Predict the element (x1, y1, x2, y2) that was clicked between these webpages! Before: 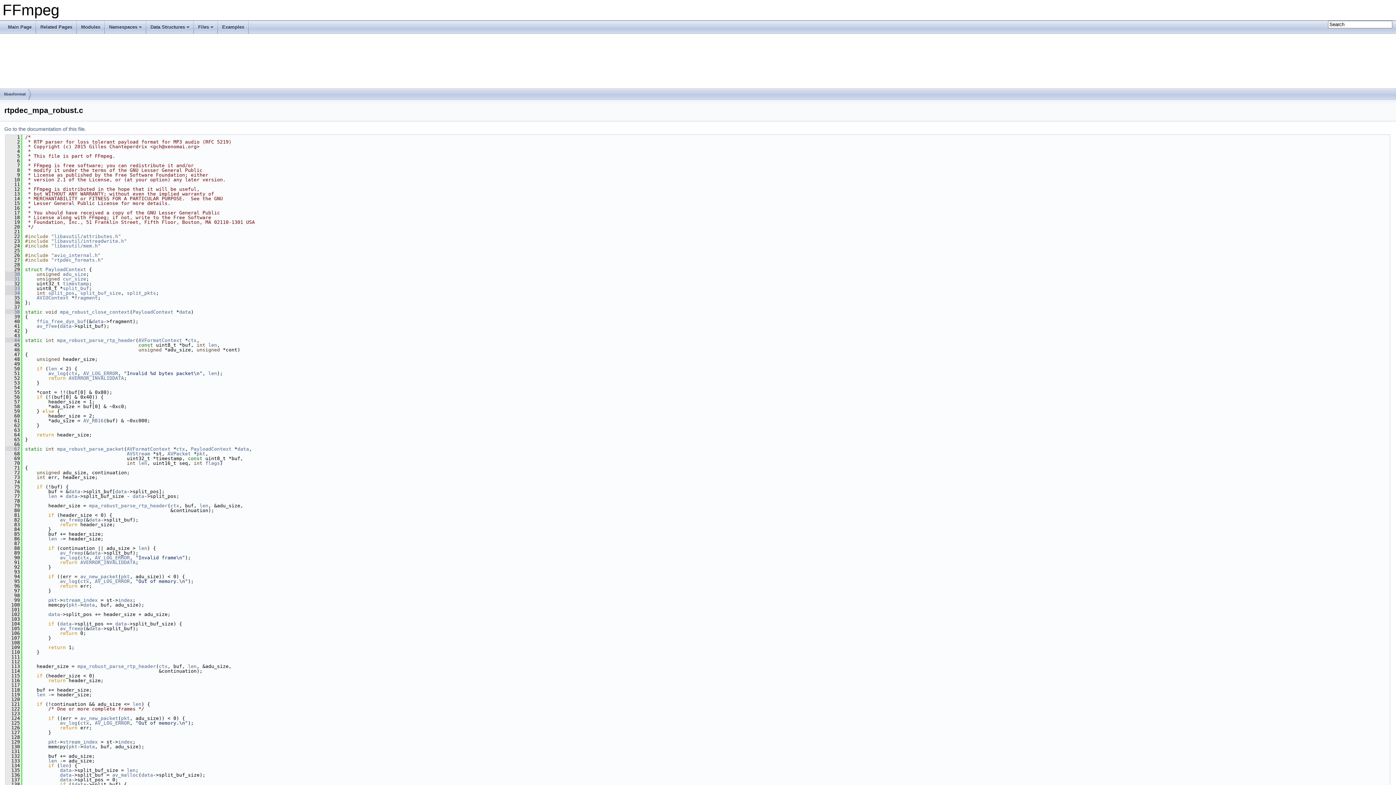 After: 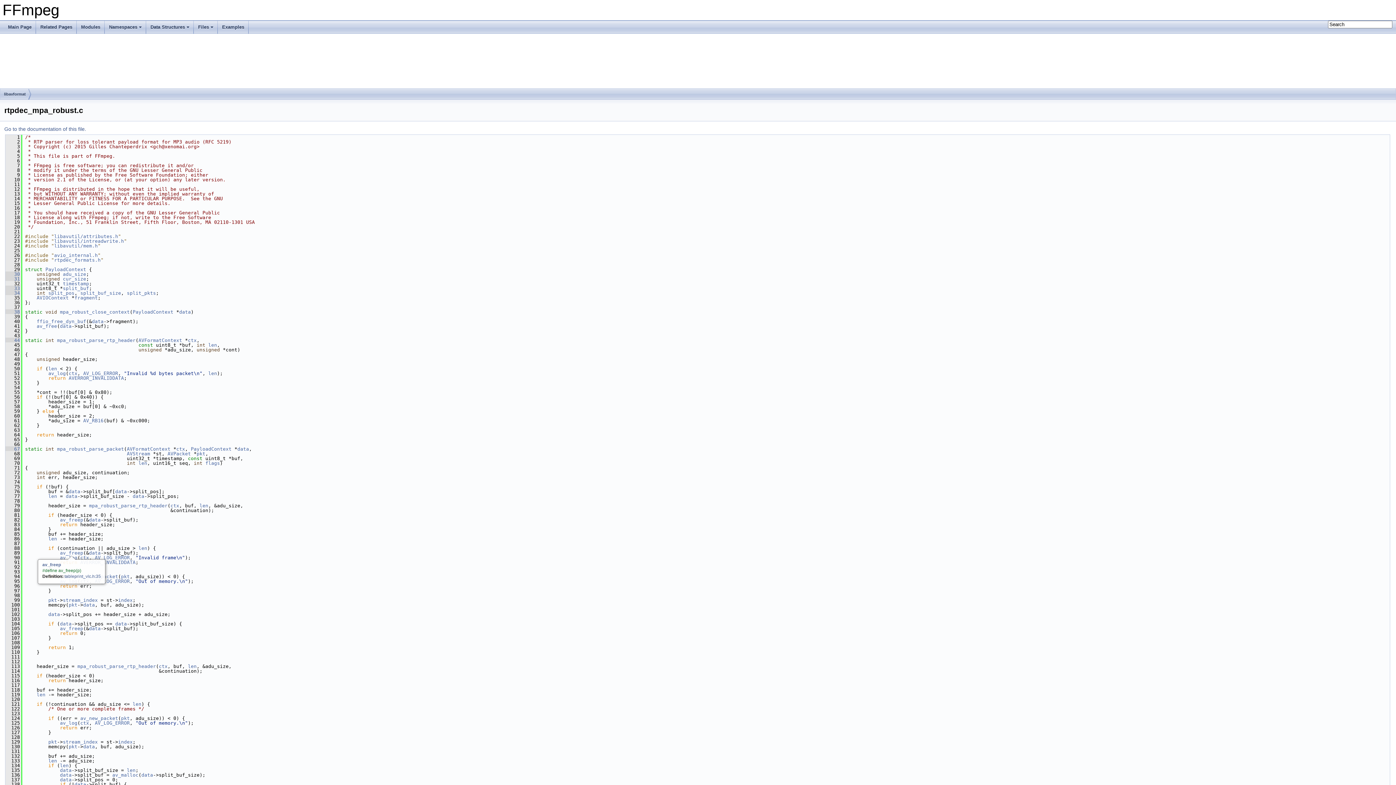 Action: bbox: (60, 550, 83, 556) label: av_freep